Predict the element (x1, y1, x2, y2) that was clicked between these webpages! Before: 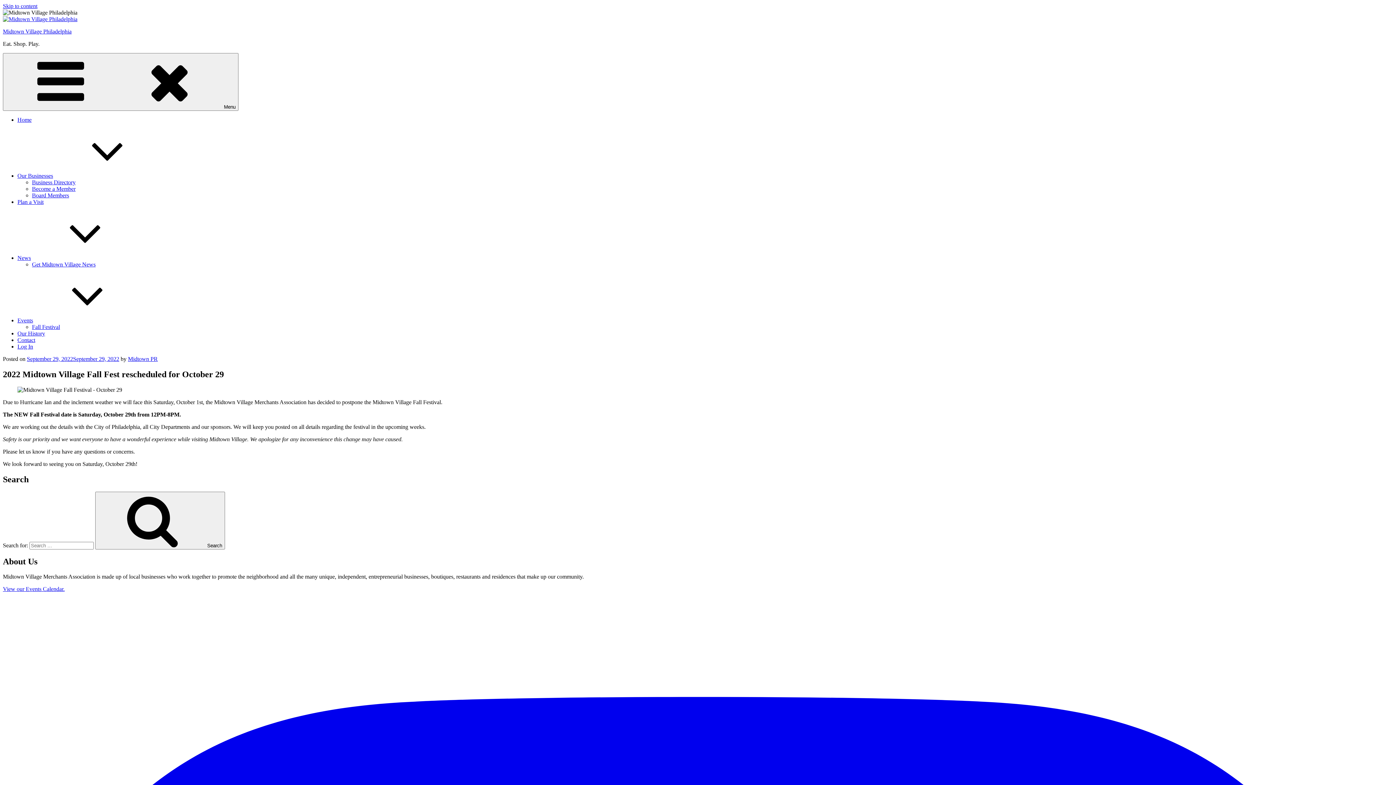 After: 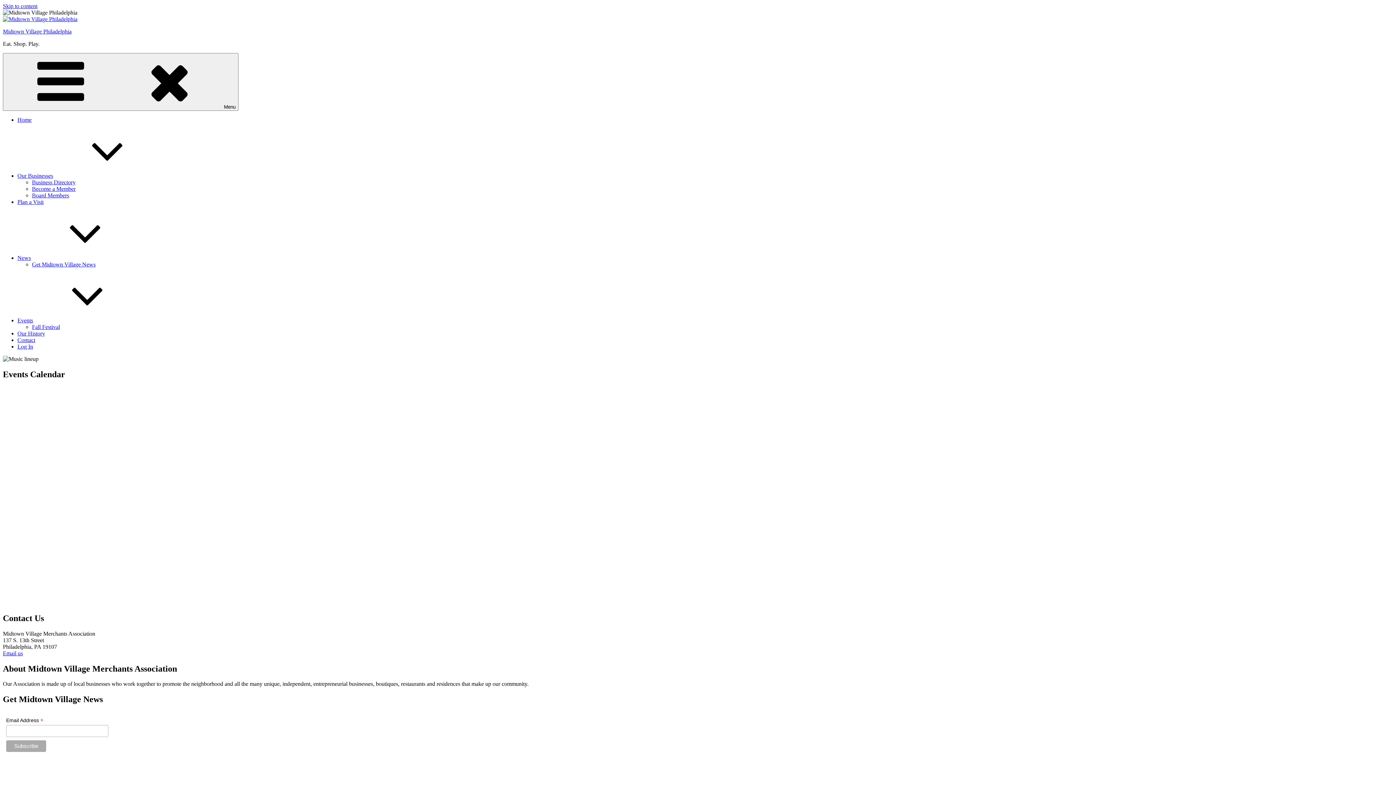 Action: label: Events bbox: (17, 317, 142, 323)